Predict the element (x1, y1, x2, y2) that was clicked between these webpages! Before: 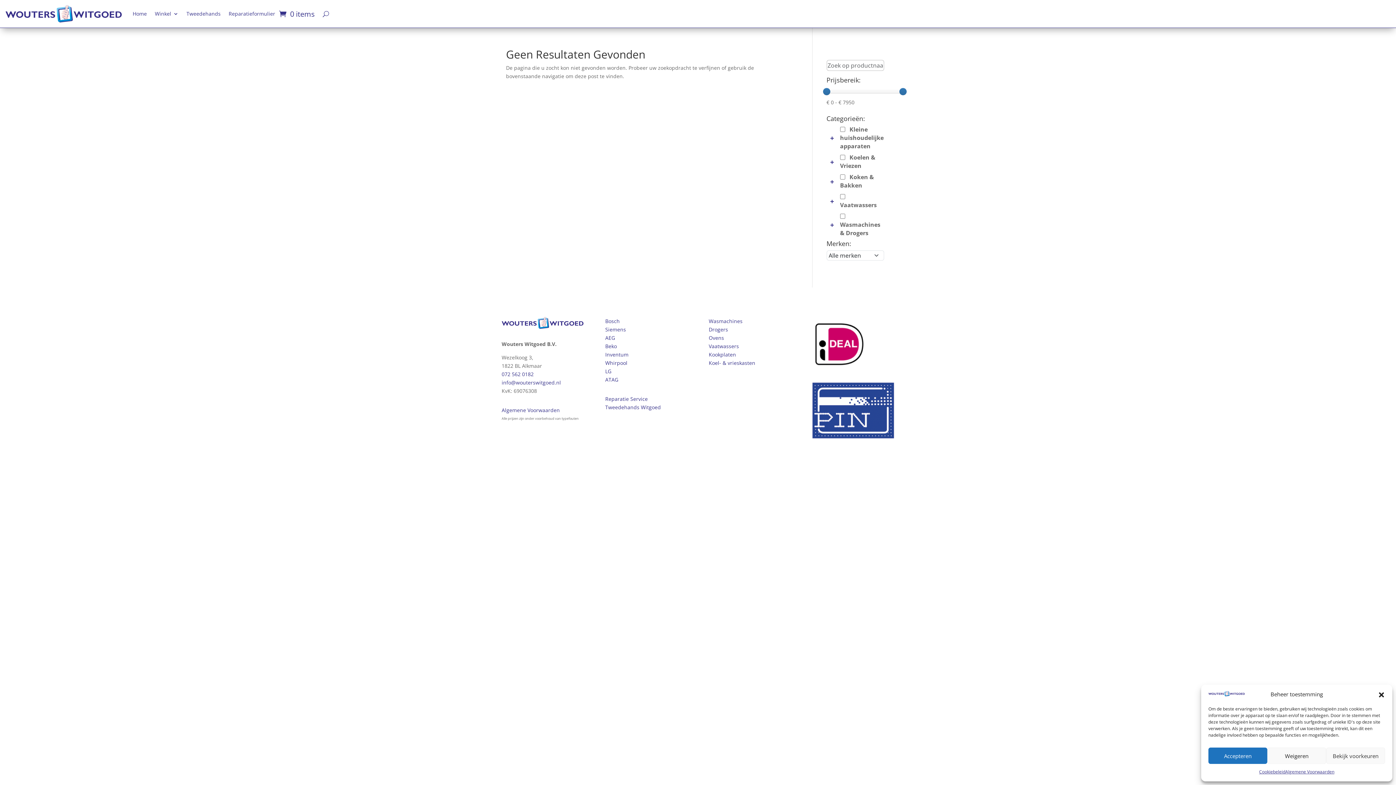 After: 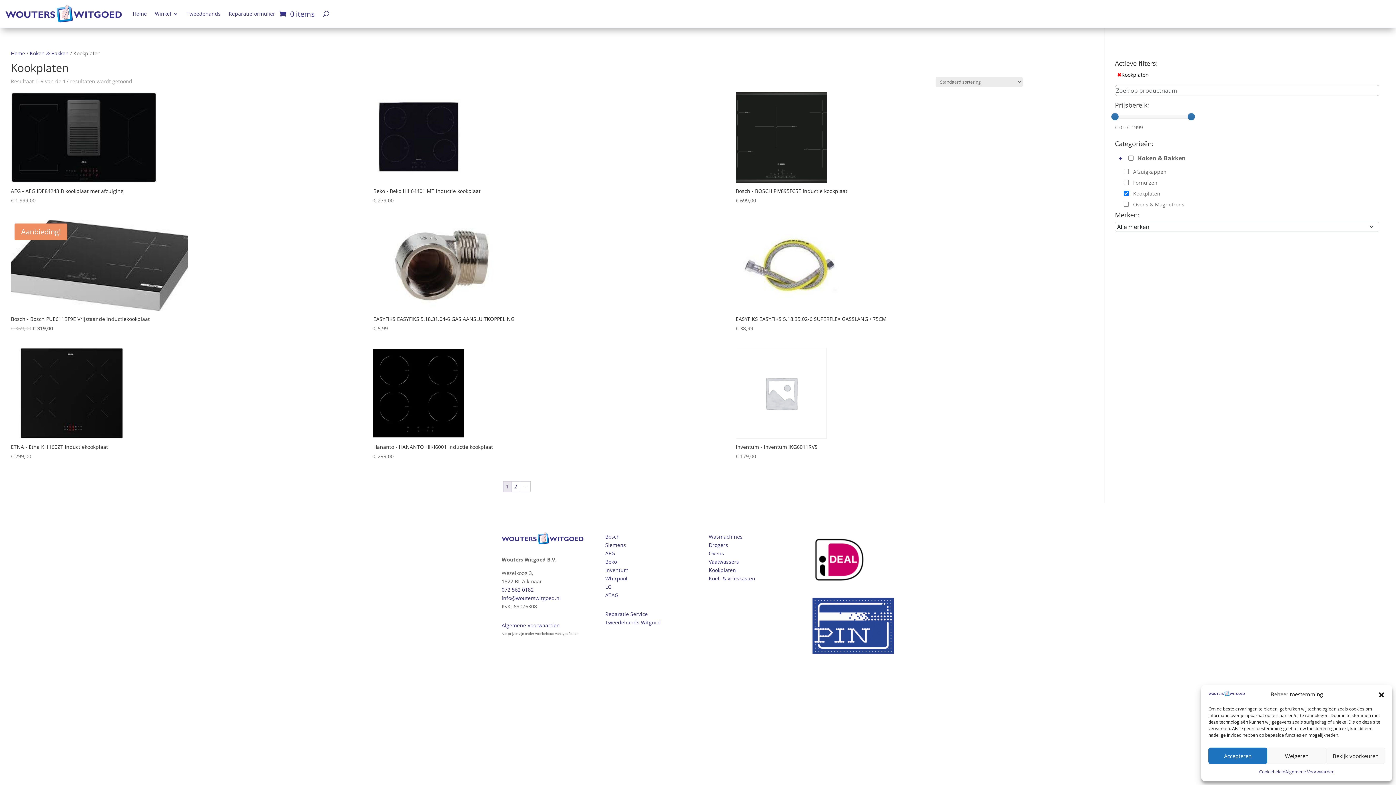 Action: label: Kookplaten bbox: (708, 351, 736, 358)